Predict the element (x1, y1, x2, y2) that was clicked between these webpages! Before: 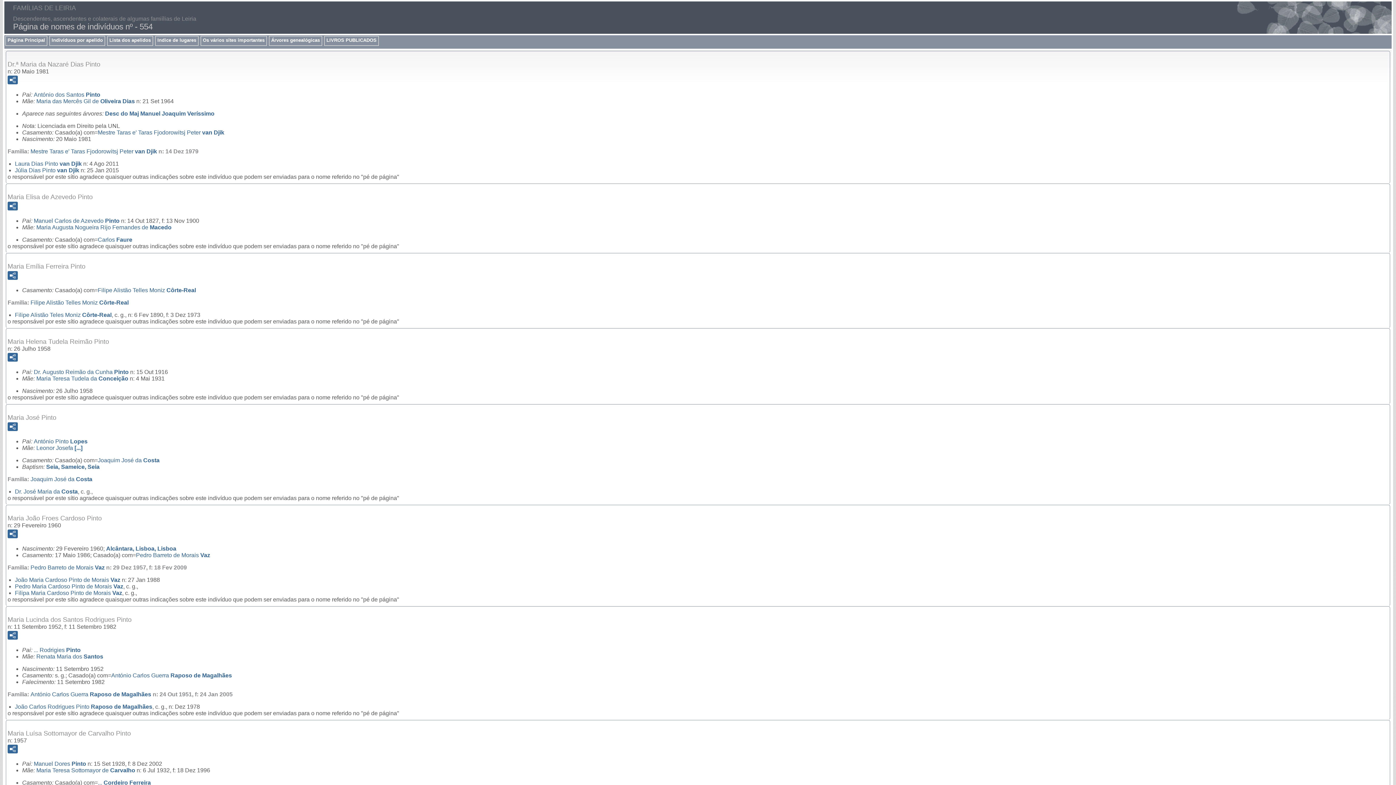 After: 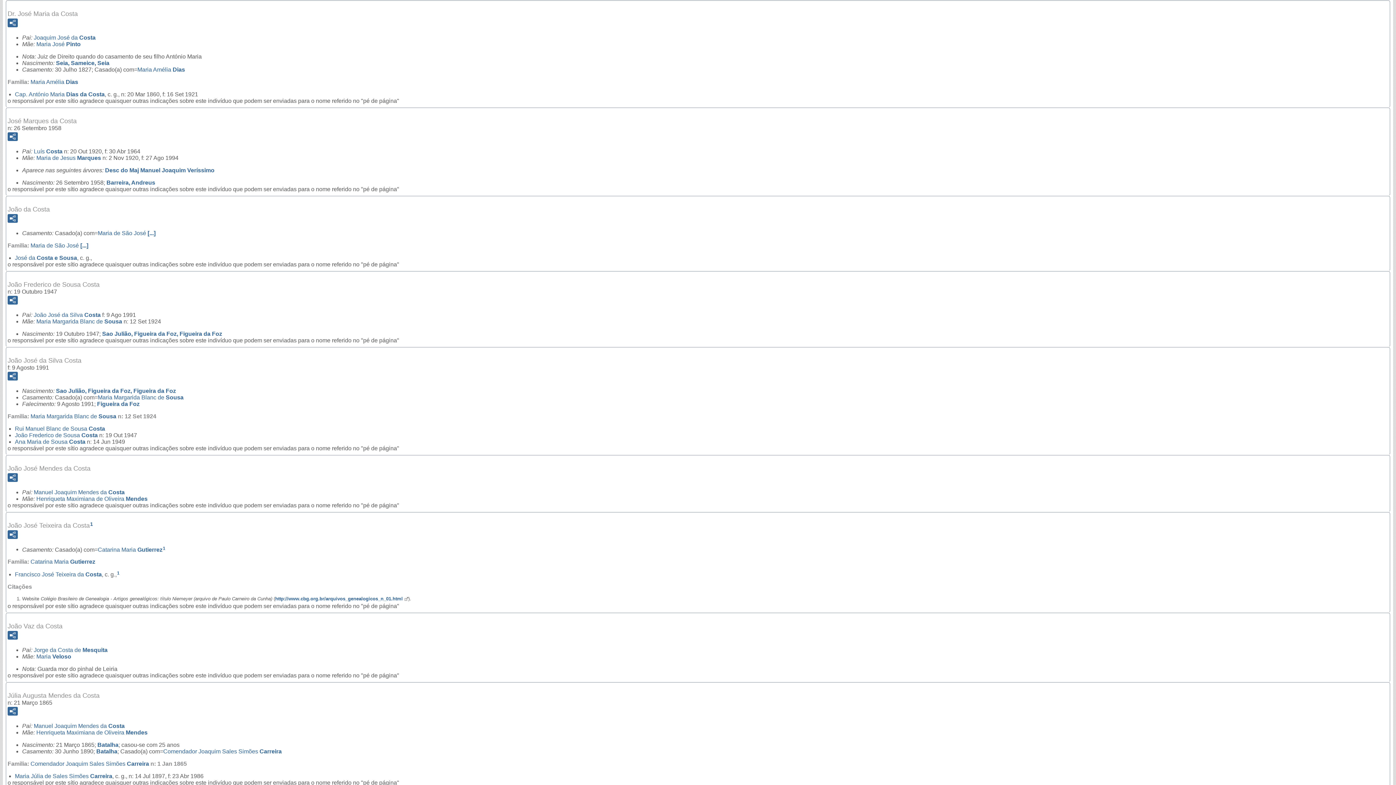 Action: label: Dr. José Maria da Costa bbox: (14, 488, 77, 494)